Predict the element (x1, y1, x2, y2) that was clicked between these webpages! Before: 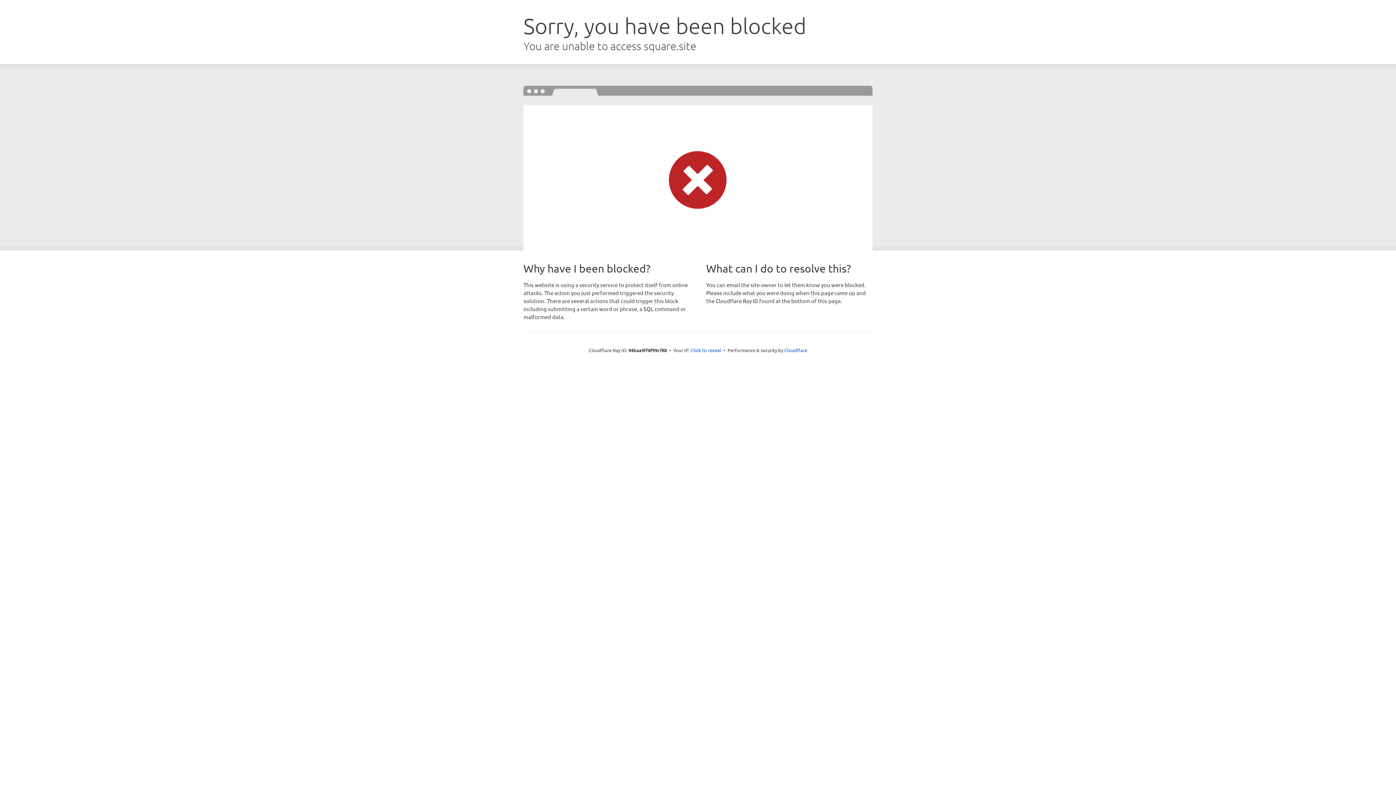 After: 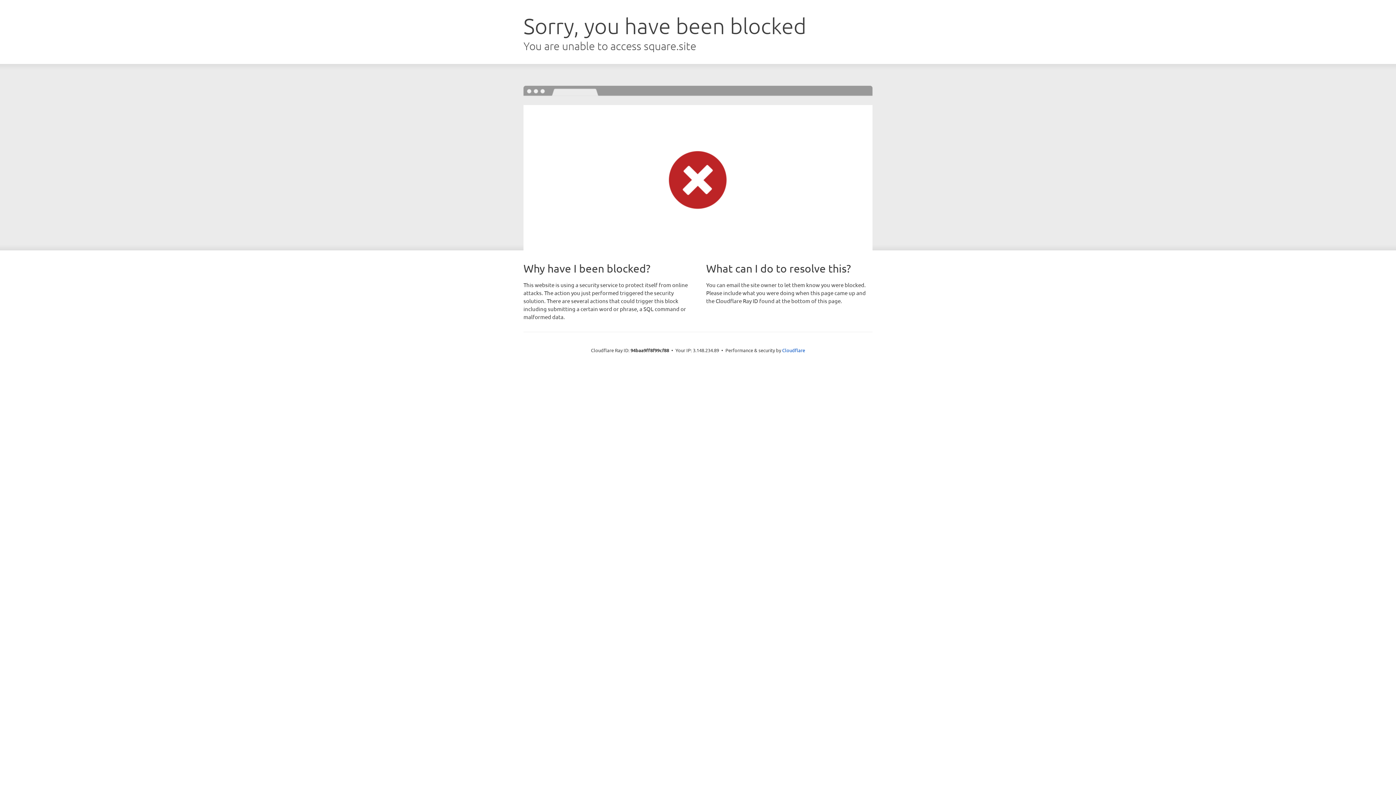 Action: bbox: (690, 346, 721, 353) label: Click to reveal